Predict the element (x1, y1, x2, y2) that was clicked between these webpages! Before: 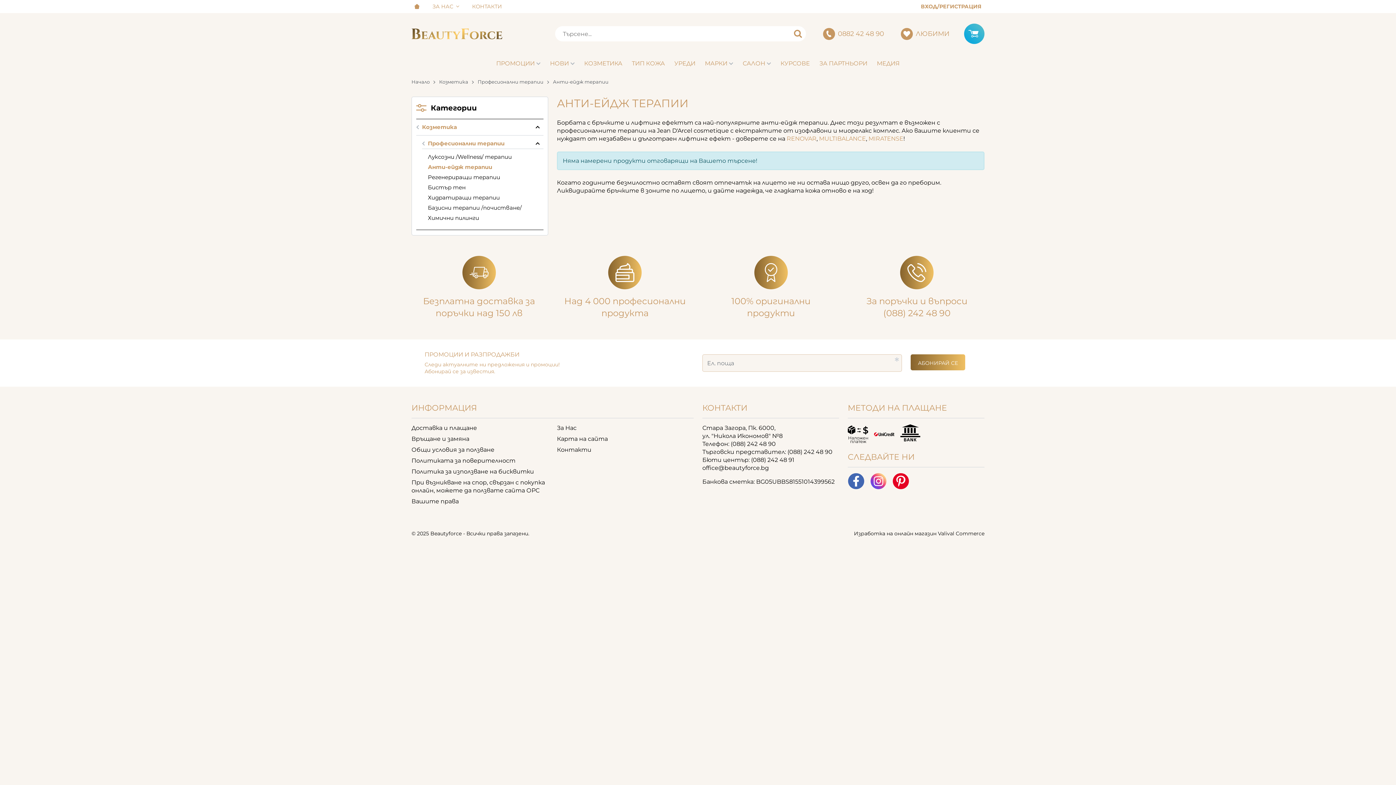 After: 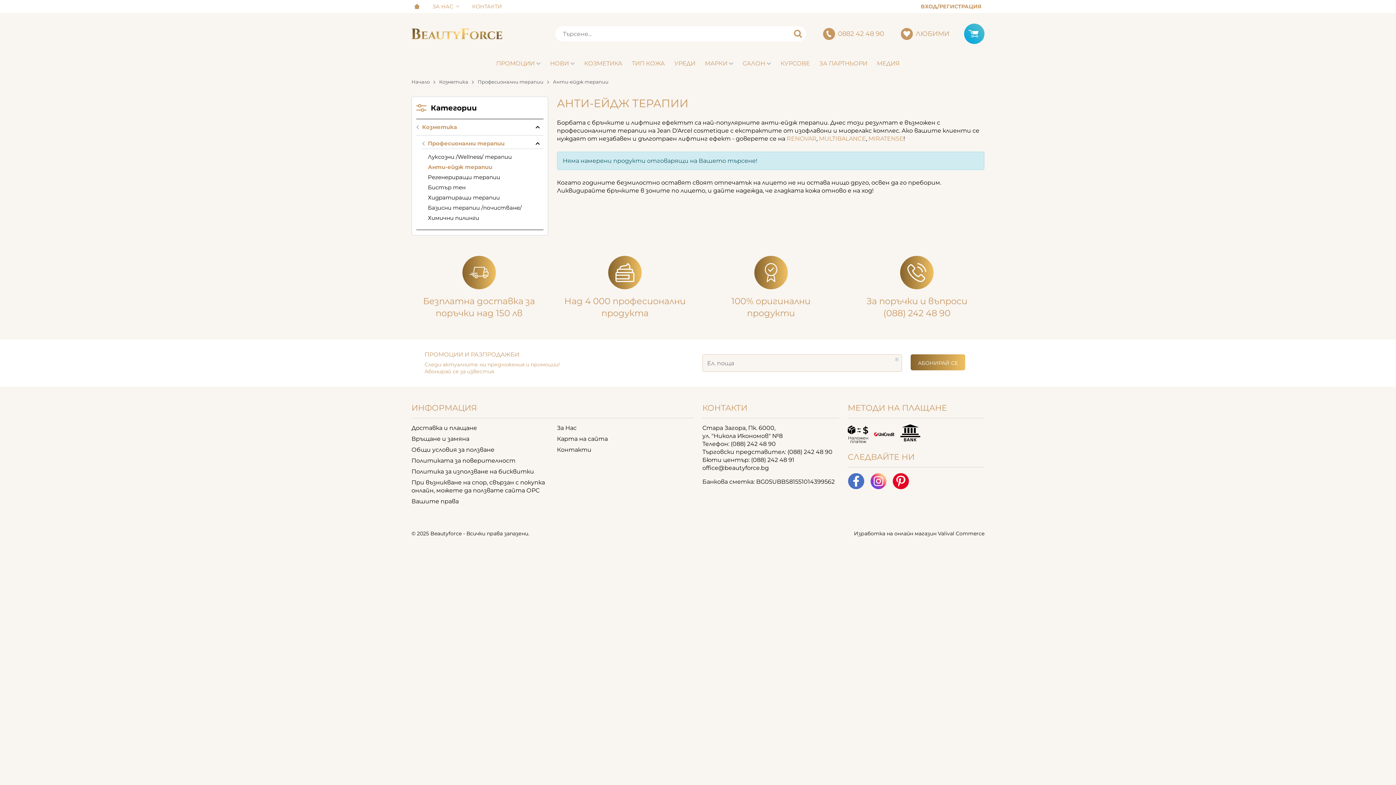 Action: bbox: (848, 473, 864, 489)